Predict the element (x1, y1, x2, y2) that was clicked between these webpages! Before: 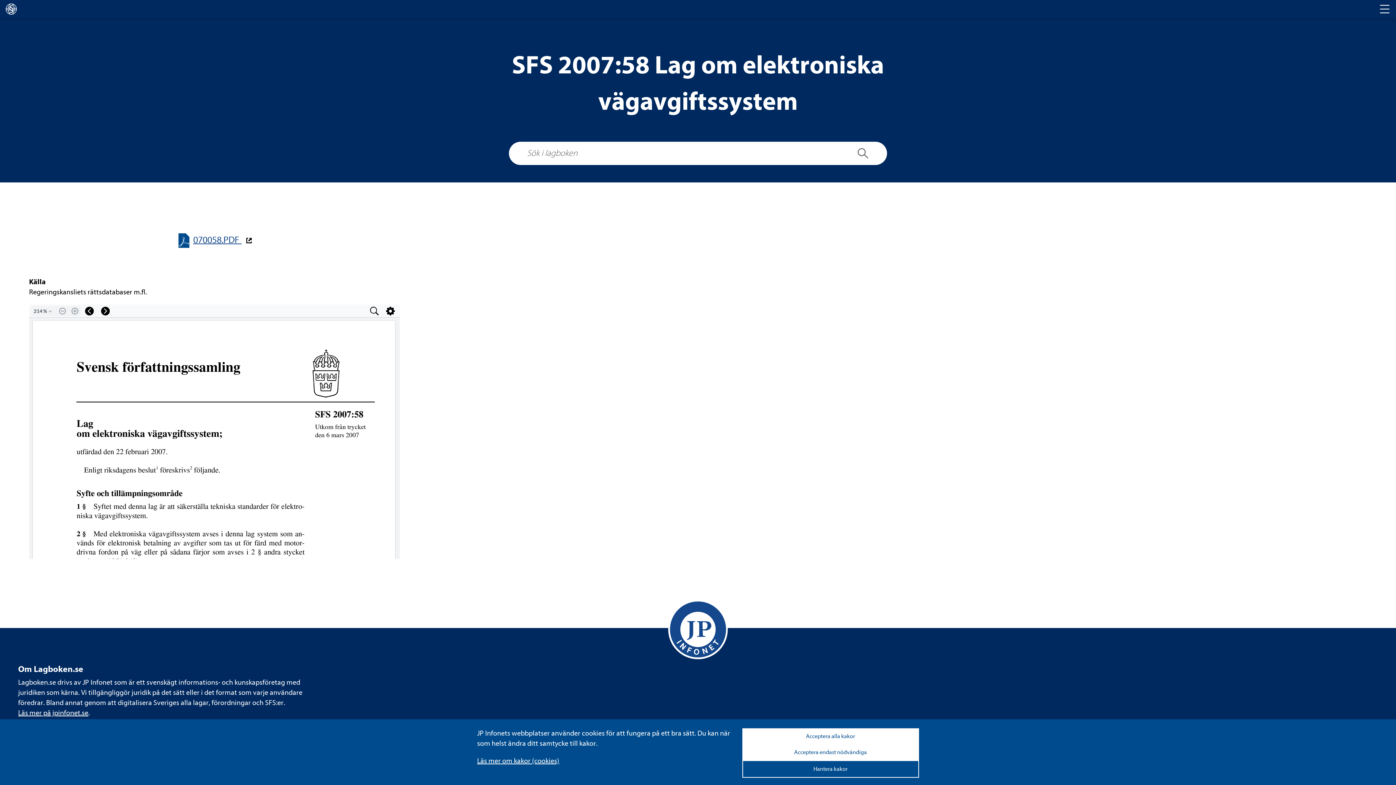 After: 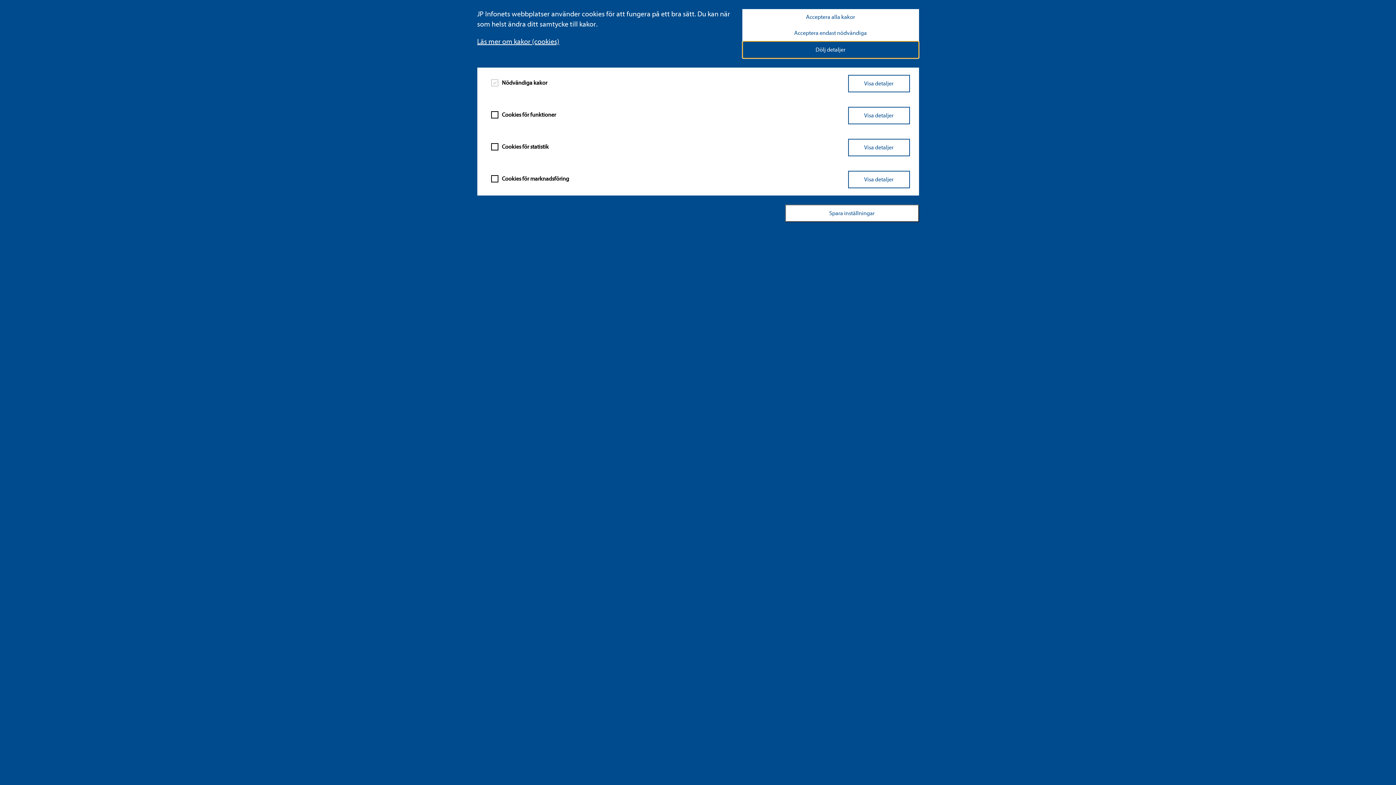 Action: label: Hantera kakor bbox: (742, 760, 919, 778)